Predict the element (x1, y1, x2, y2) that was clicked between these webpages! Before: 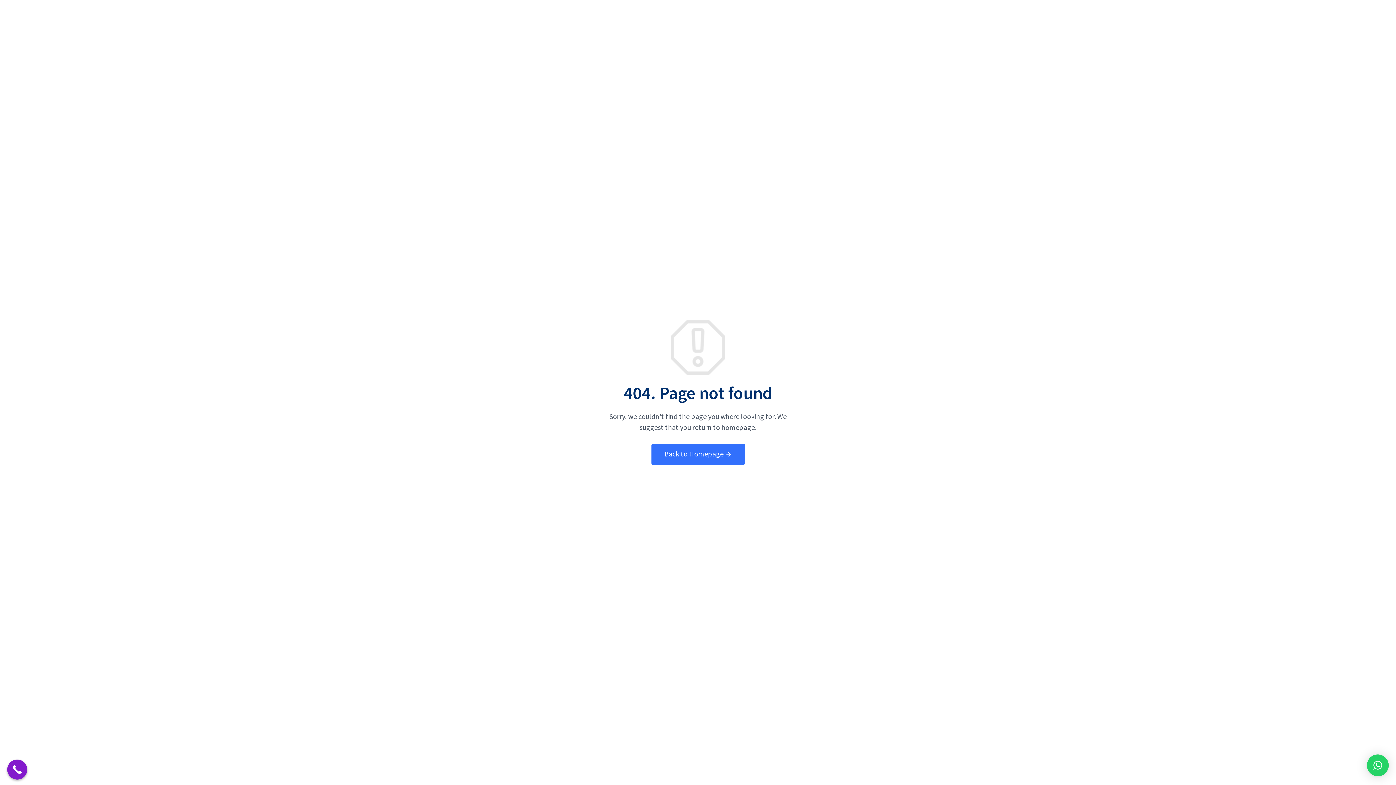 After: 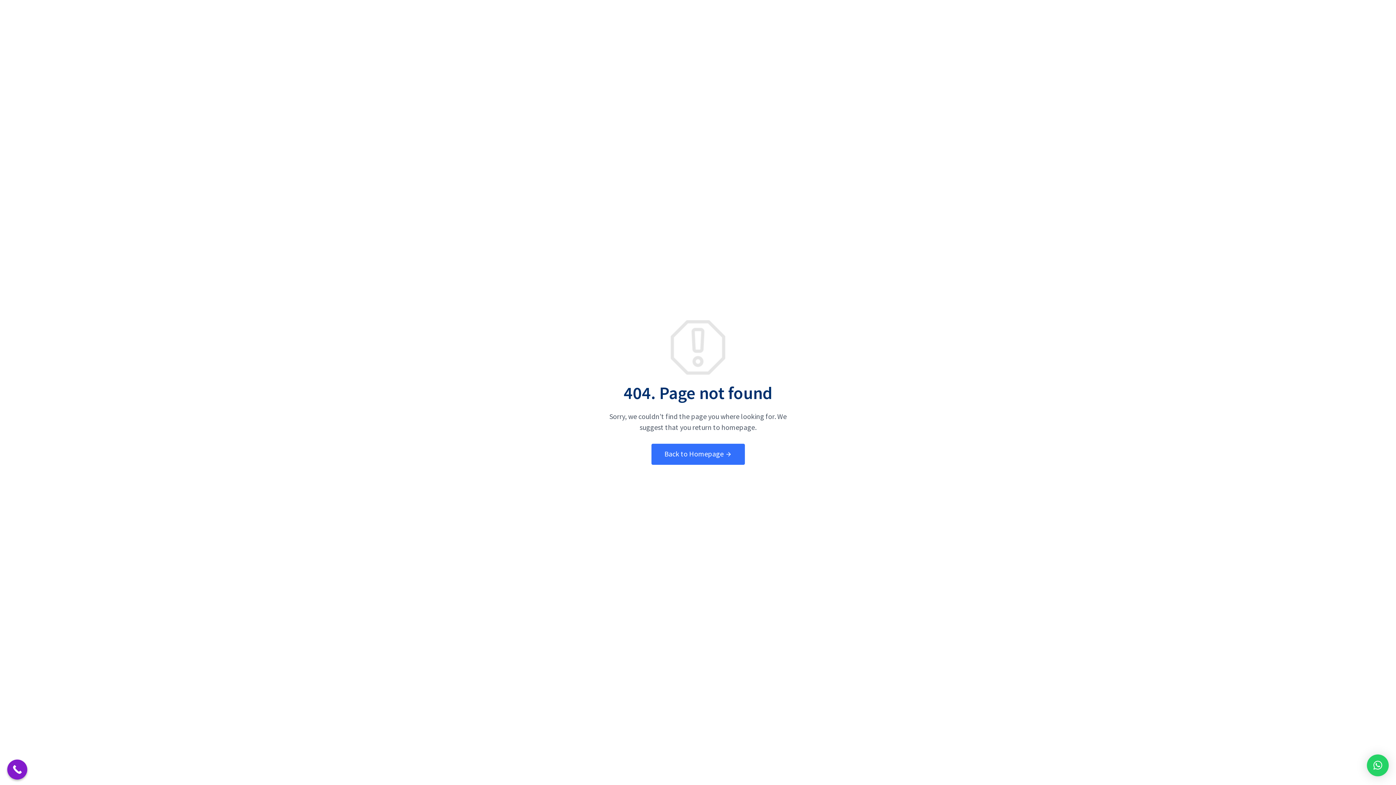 Action: bbox: (1367, 754, 1389, 776) label: ×